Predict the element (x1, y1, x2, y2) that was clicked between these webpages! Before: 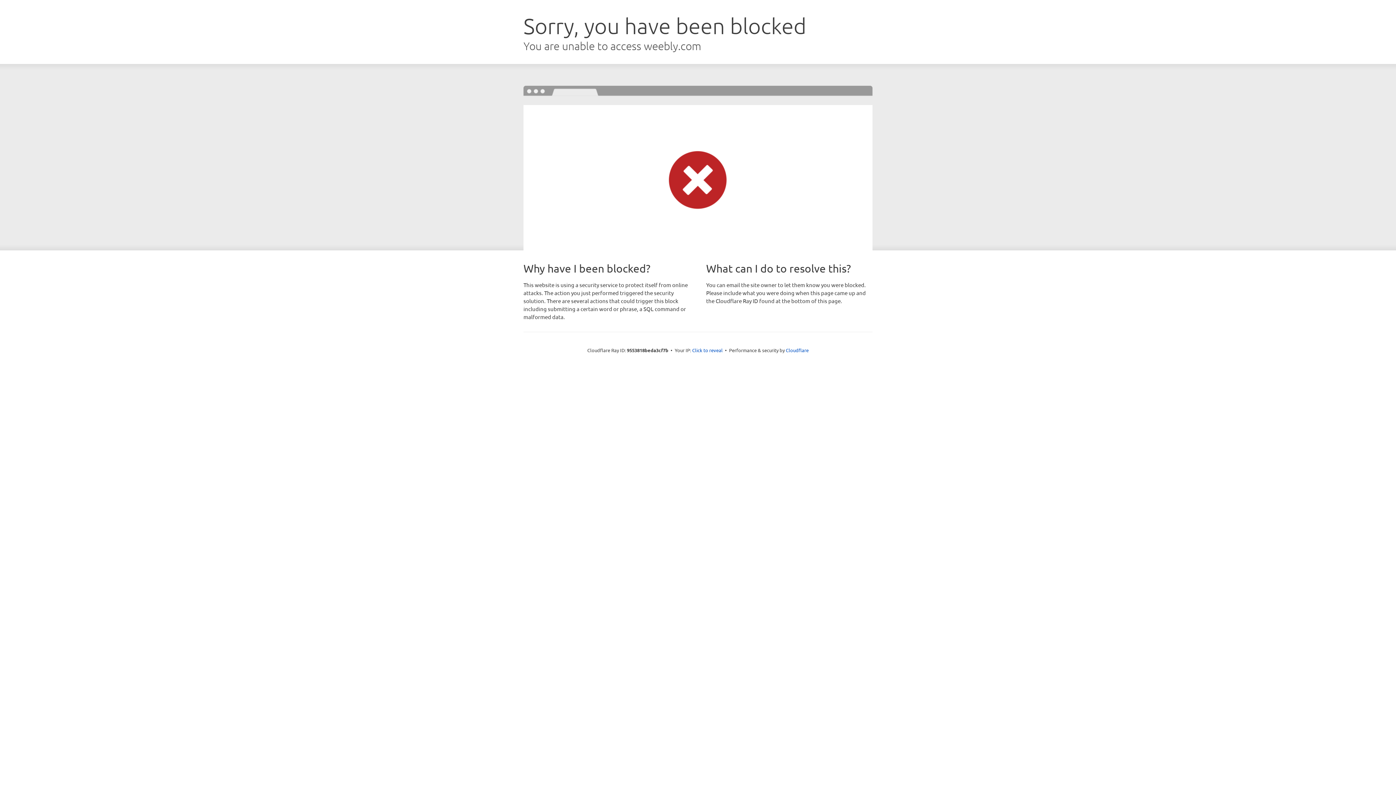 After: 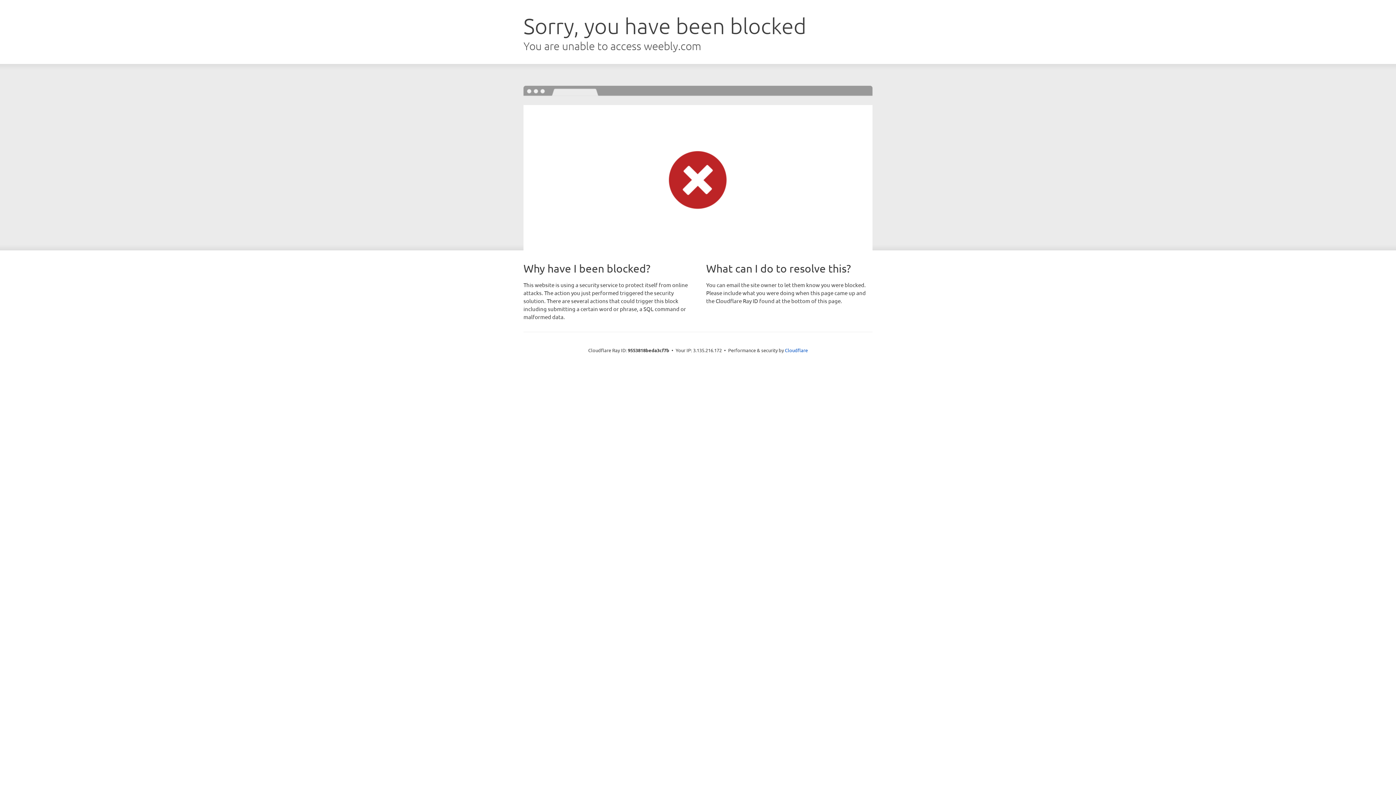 Action: label: Click to reveal bbox: (692, 346, 722, 353)